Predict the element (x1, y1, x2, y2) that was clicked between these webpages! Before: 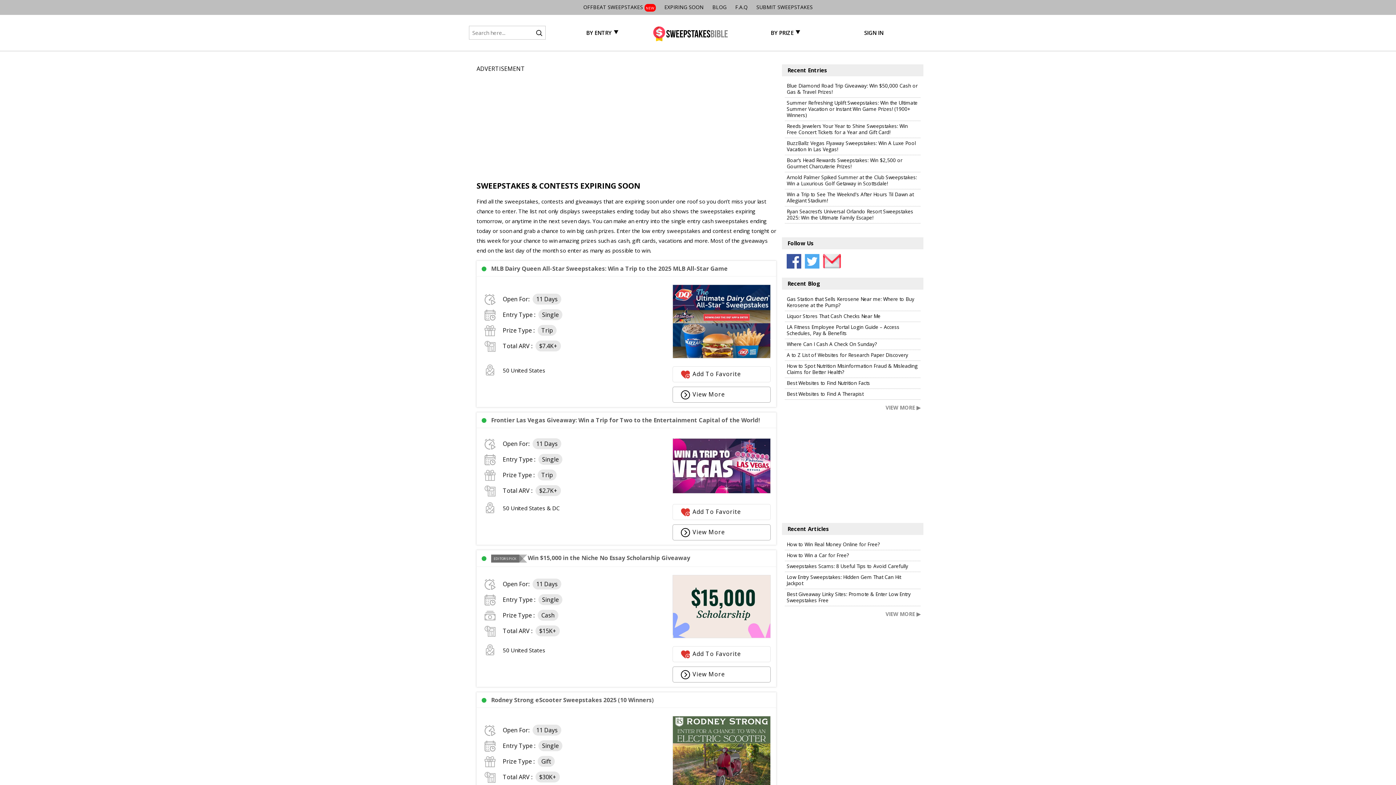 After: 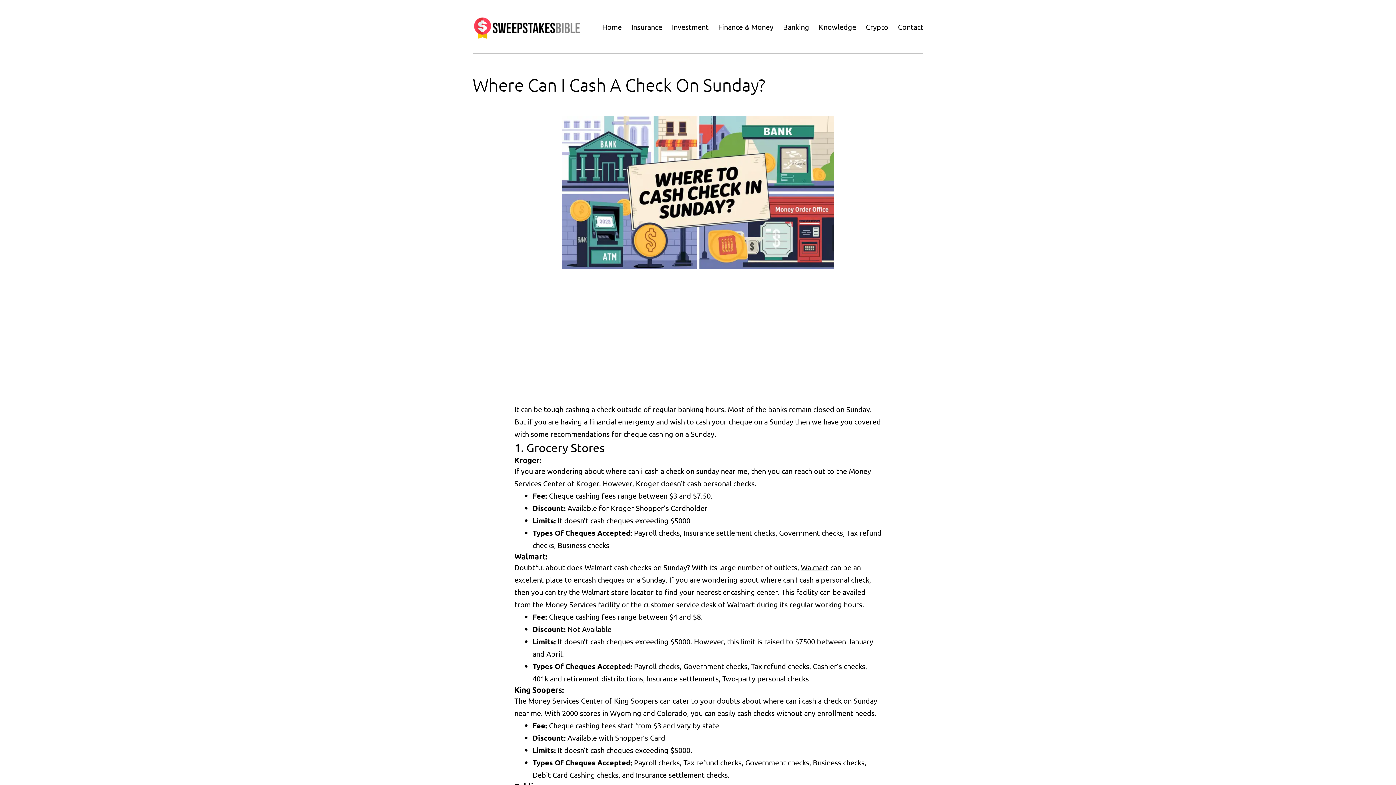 Action: bbox: (787, 341, 877, 347) label: Where Can I Cash A Check On Sunday?